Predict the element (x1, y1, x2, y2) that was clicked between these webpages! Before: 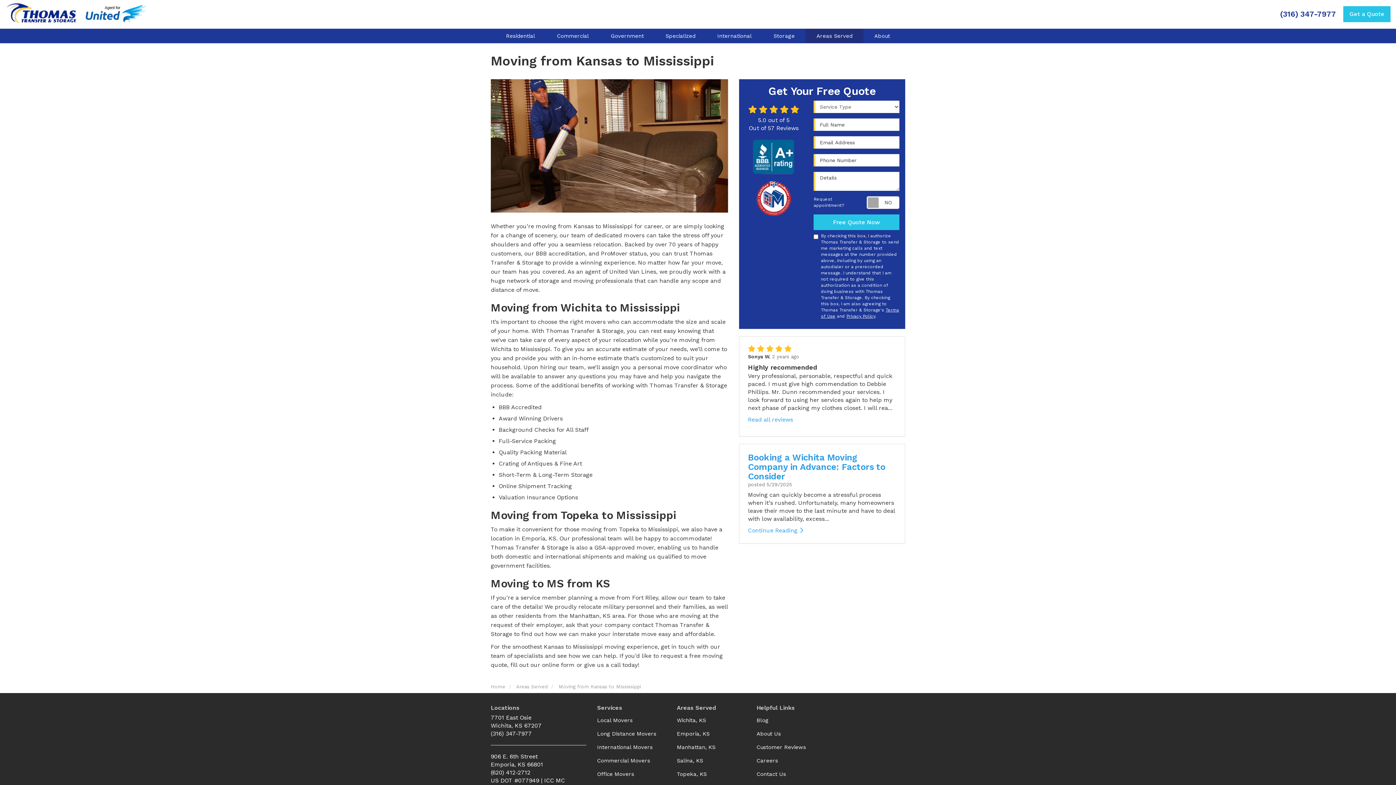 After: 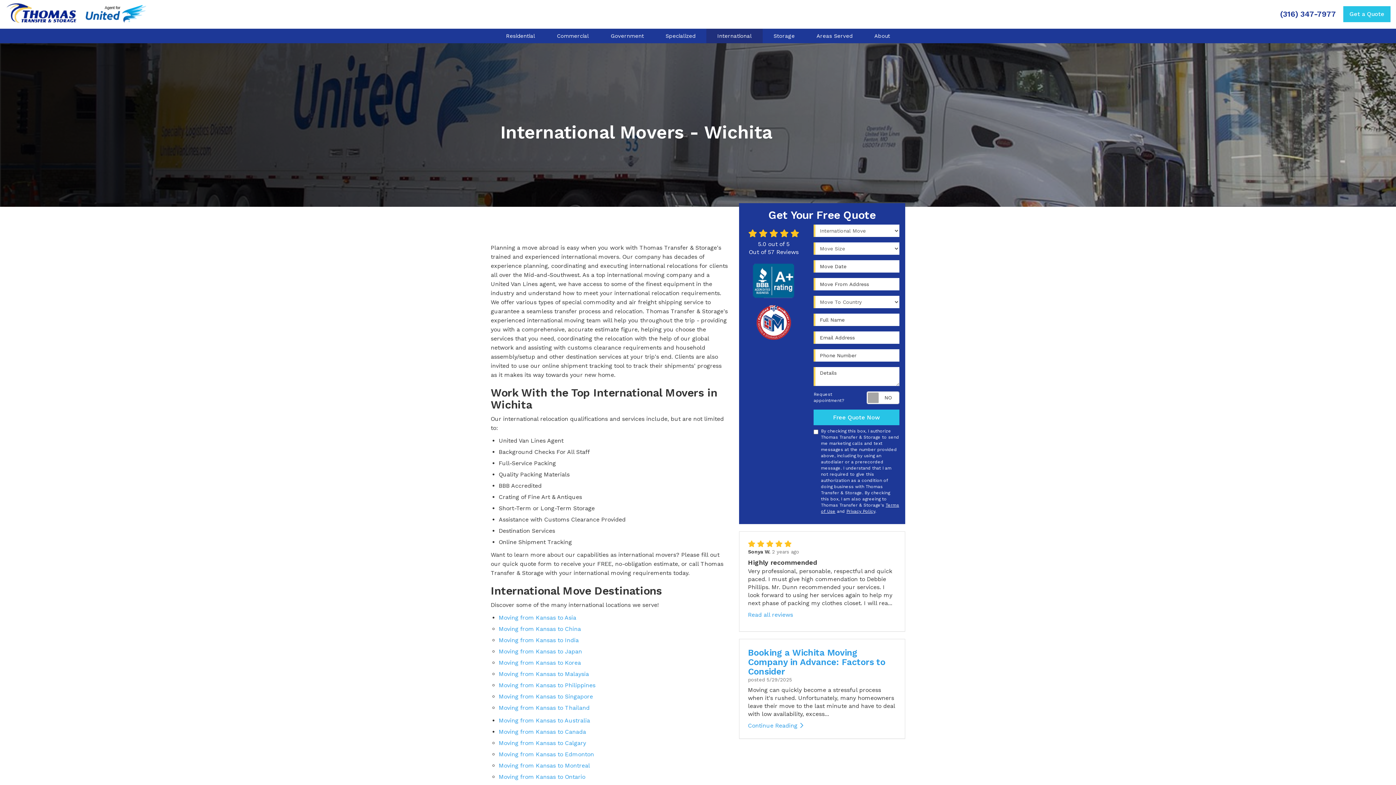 Action: label: International bbox: (706, 28, 762, 43)